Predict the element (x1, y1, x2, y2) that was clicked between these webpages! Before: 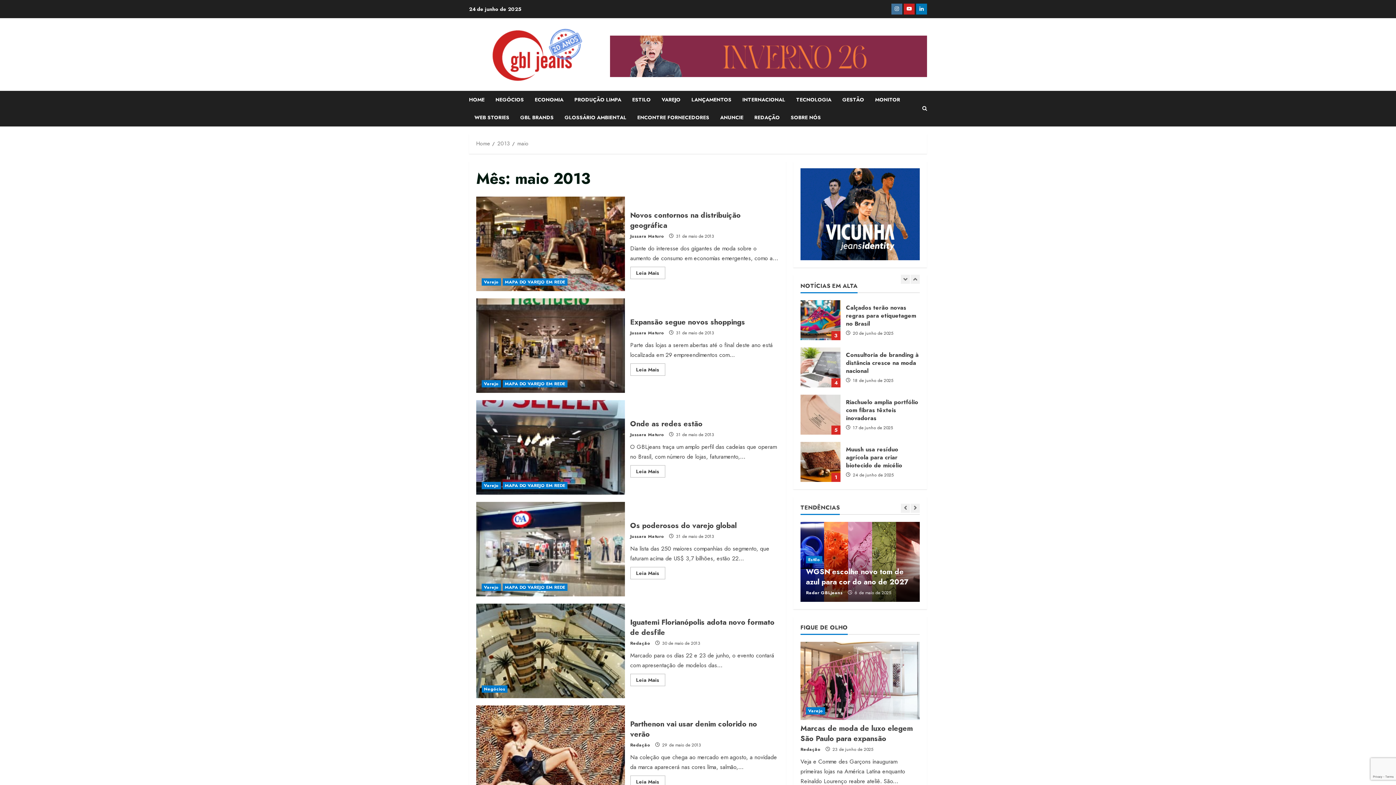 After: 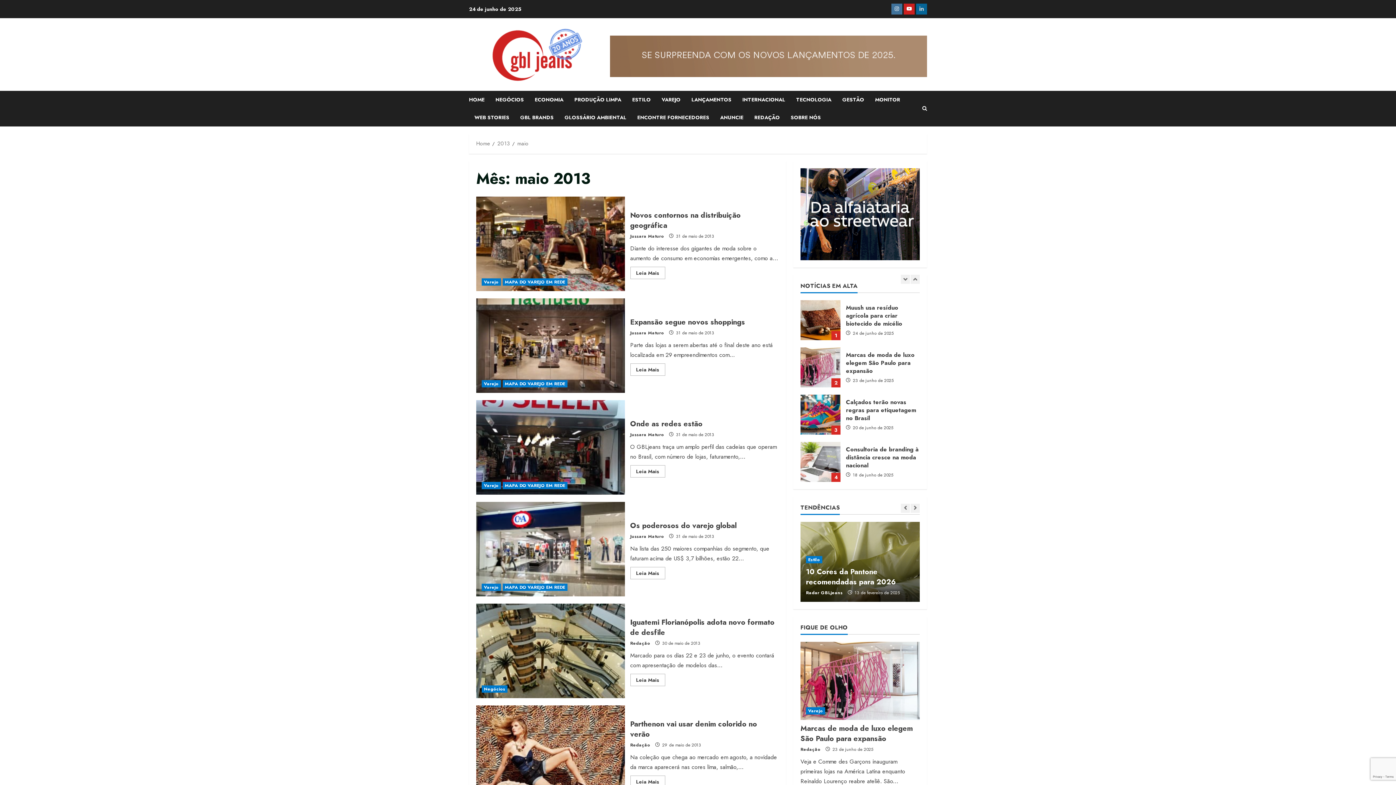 Action: label: Linkedin bbox: (916, 3, 927, 14)